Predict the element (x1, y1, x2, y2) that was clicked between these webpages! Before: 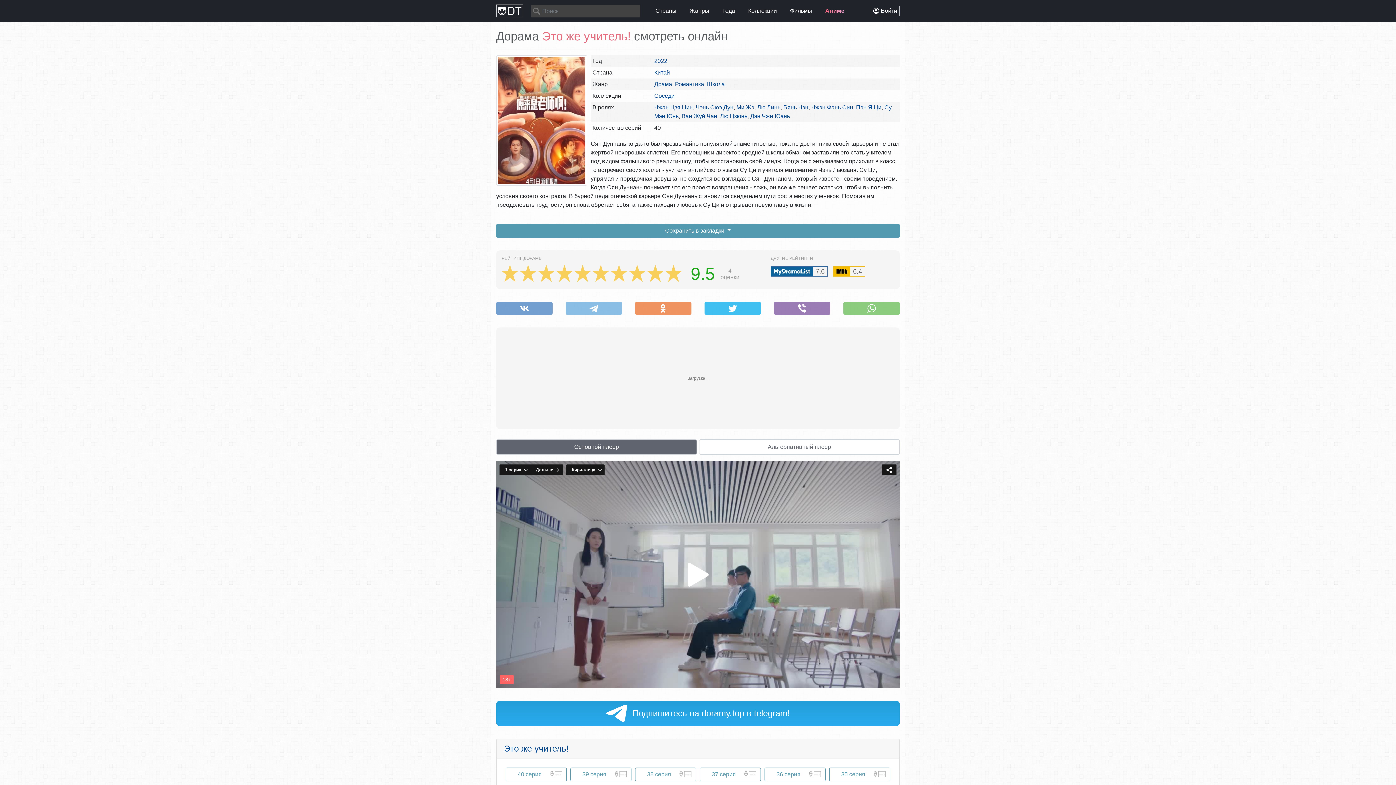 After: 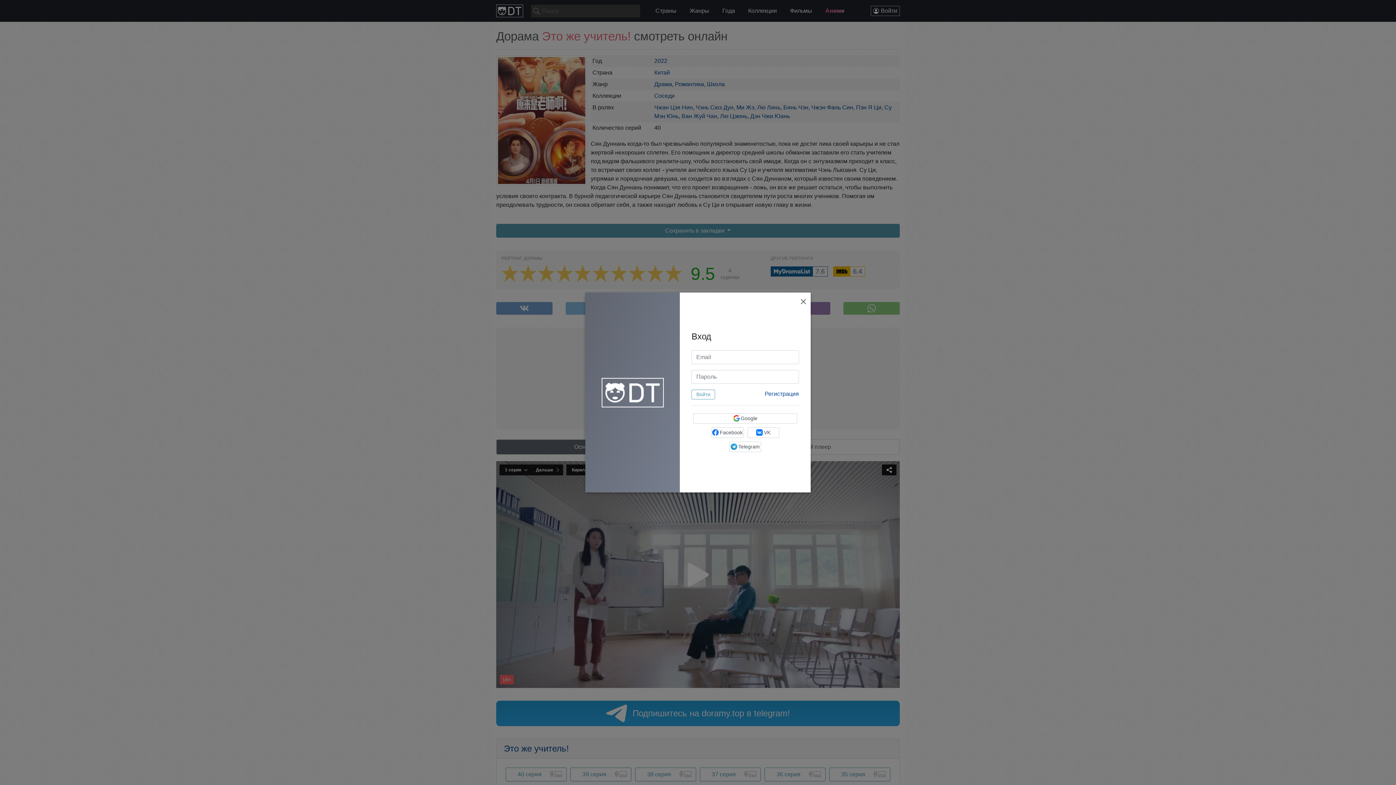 Action: bbox: (870, 5, 900, 16) label: Войти